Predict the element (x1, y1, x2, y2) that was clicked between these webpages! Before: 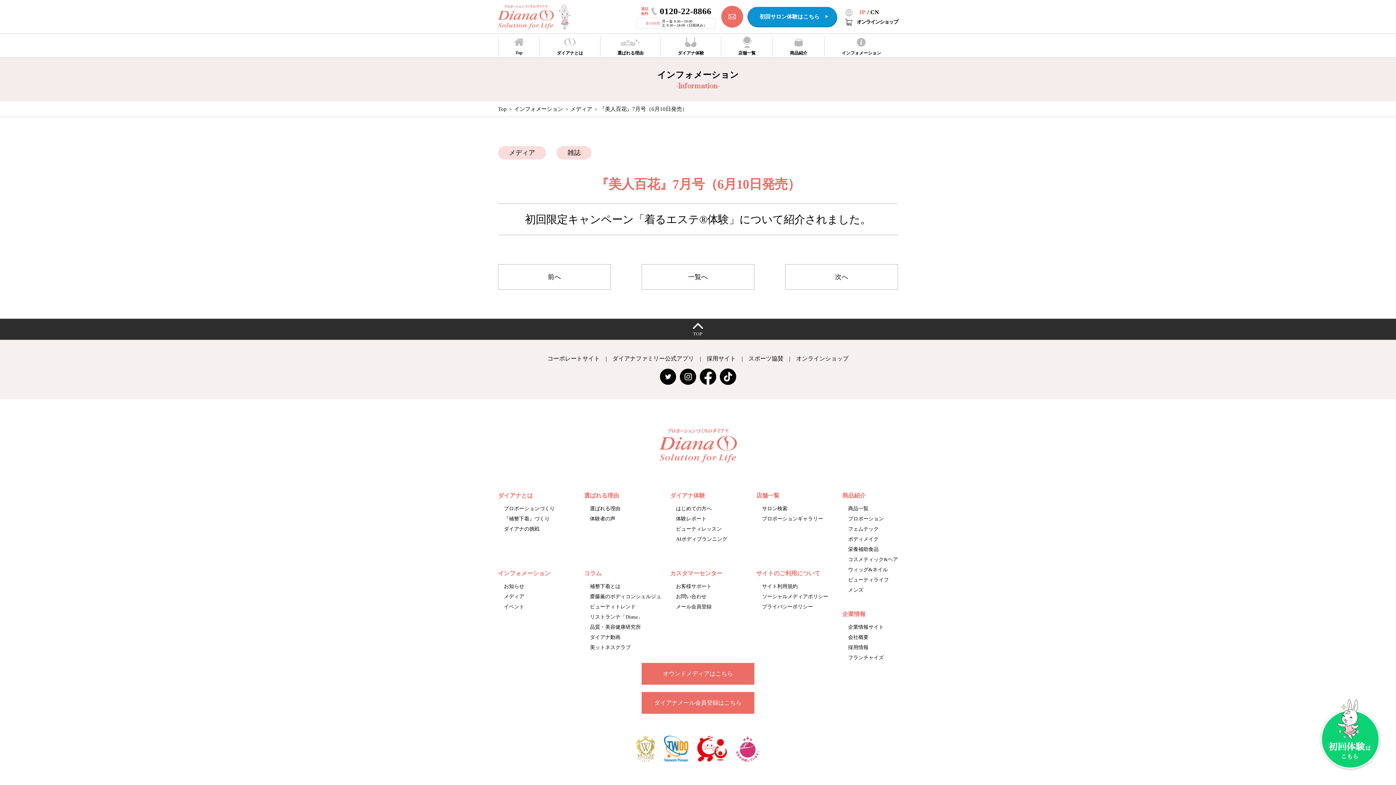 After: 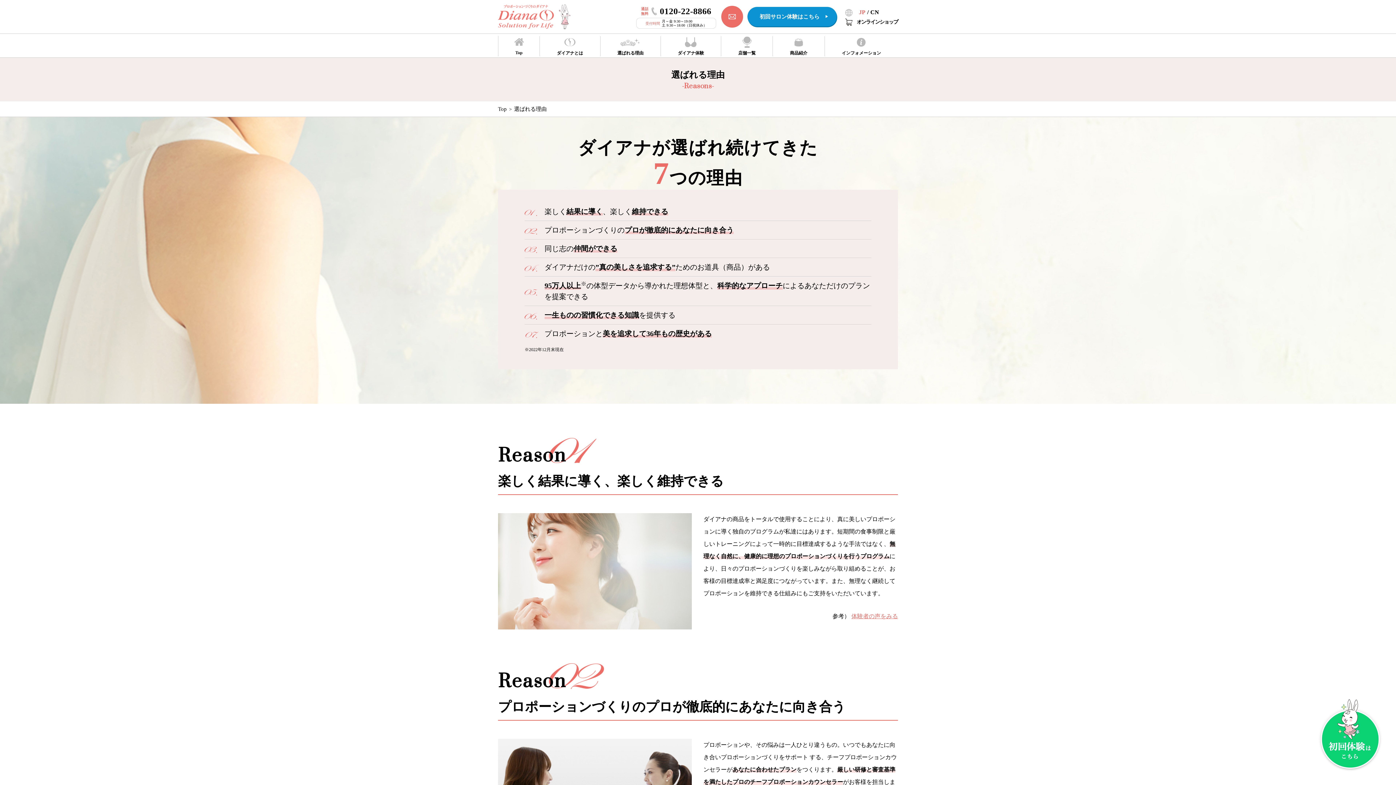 Action: bbox: (590, 506, 620, 511) label: 選ばれる理由